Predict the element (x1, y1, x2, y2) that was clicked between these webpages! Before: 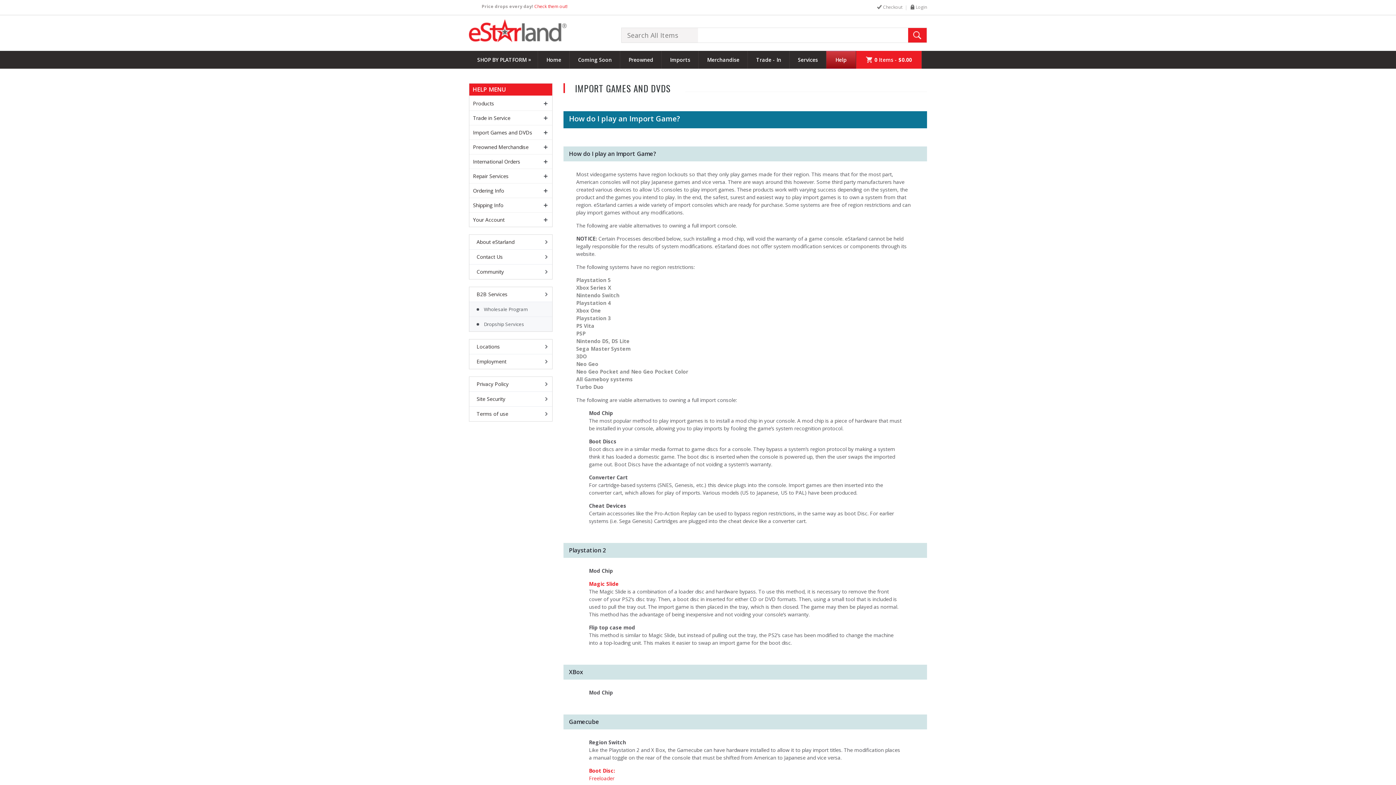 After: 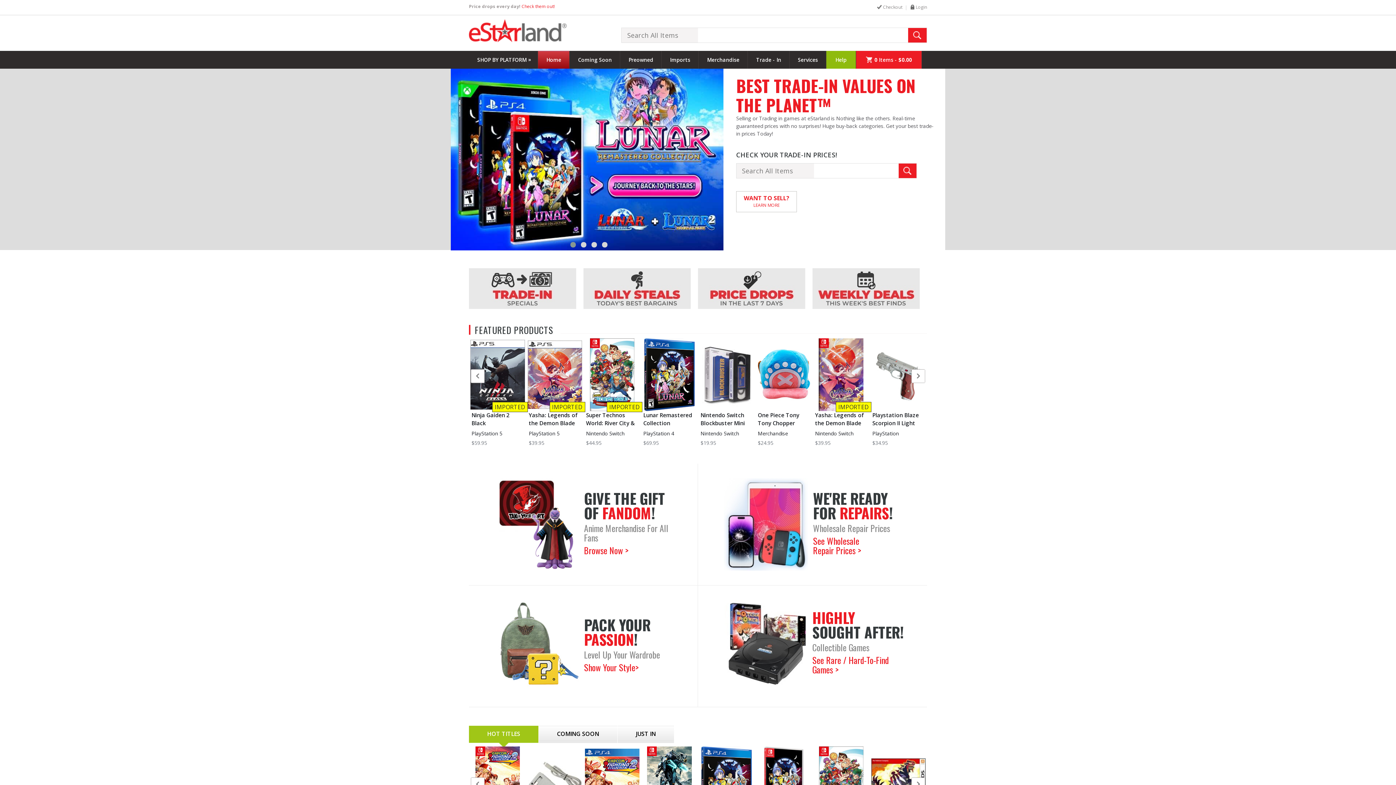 Action: bbox: (469, 37, 566, 43)